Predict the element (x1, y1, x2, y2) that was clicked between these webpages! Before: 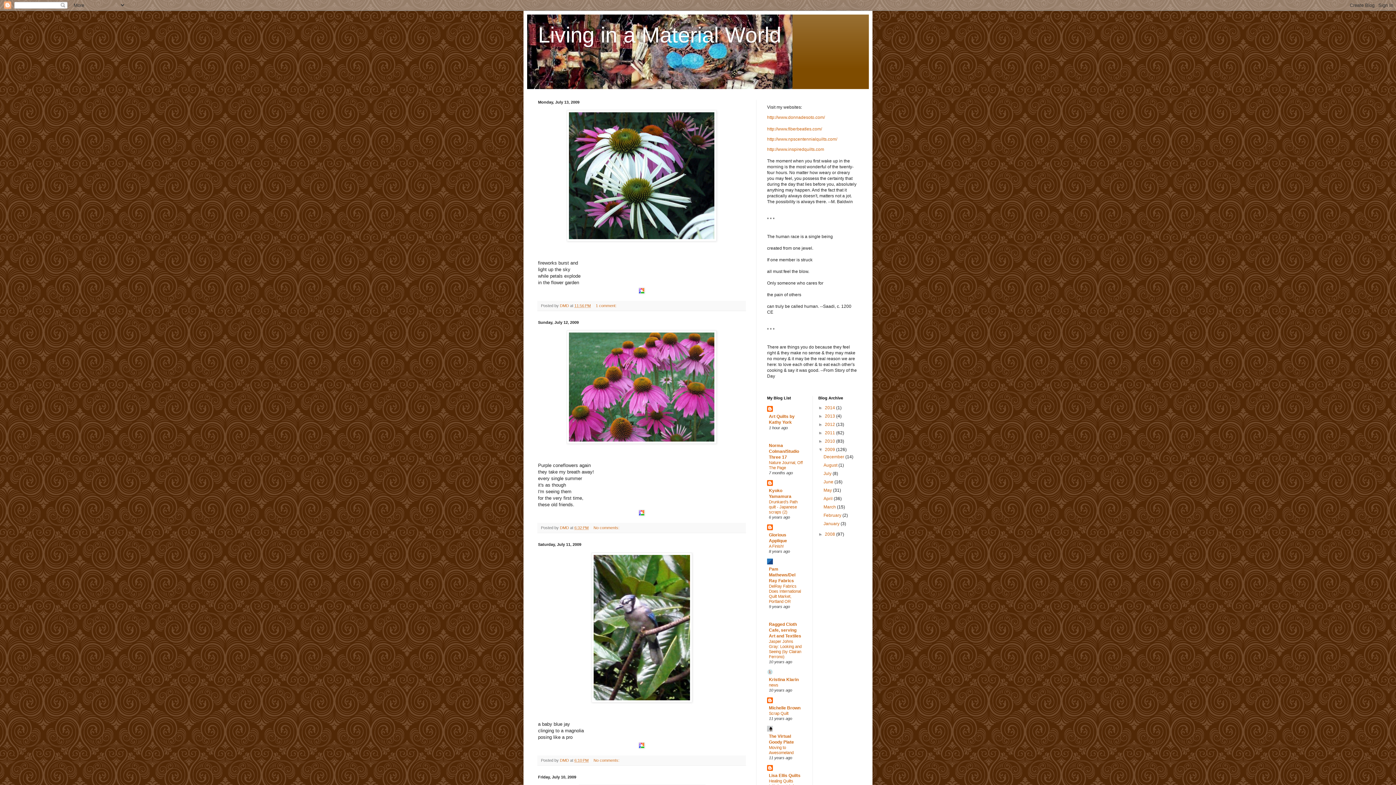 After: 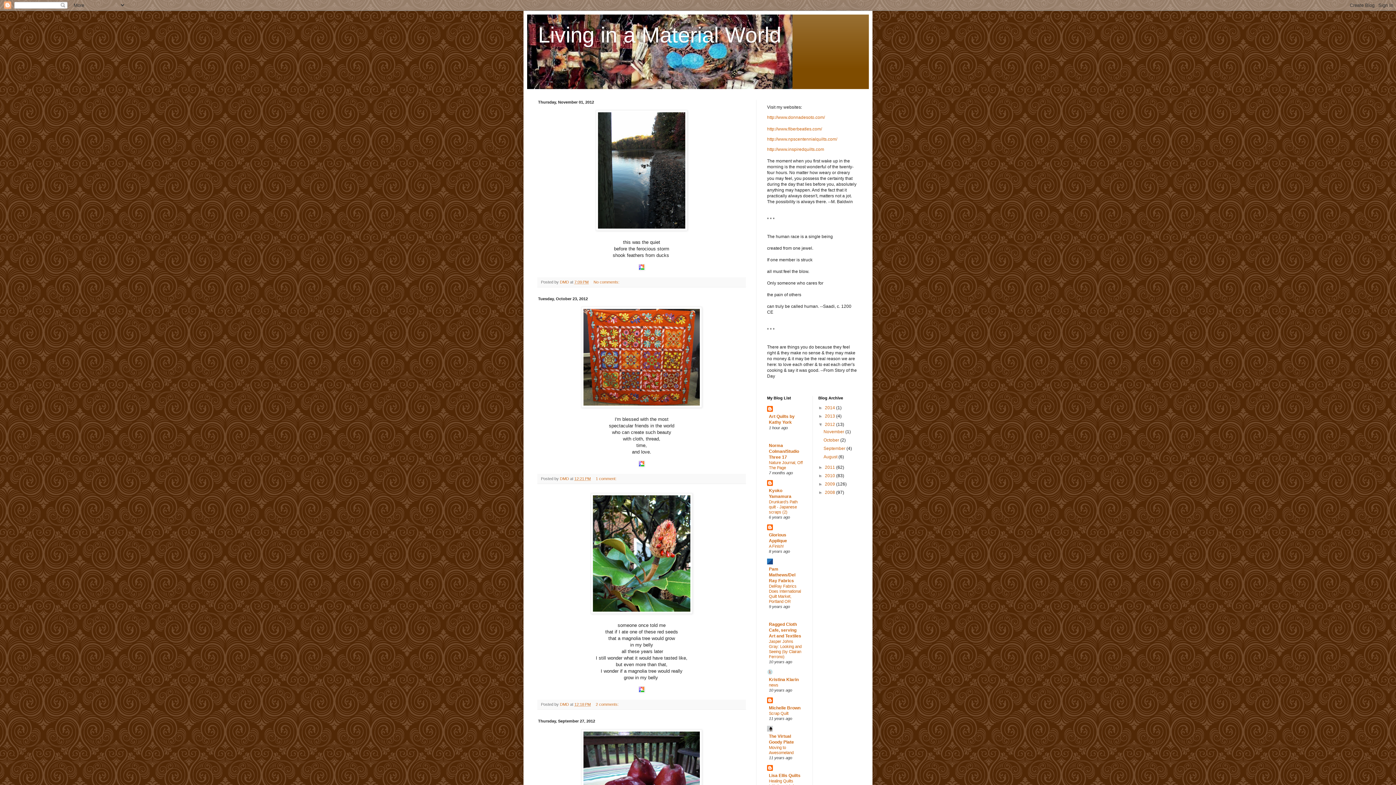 Action: bbox: (825, 422, 836, 427) label: 2012 